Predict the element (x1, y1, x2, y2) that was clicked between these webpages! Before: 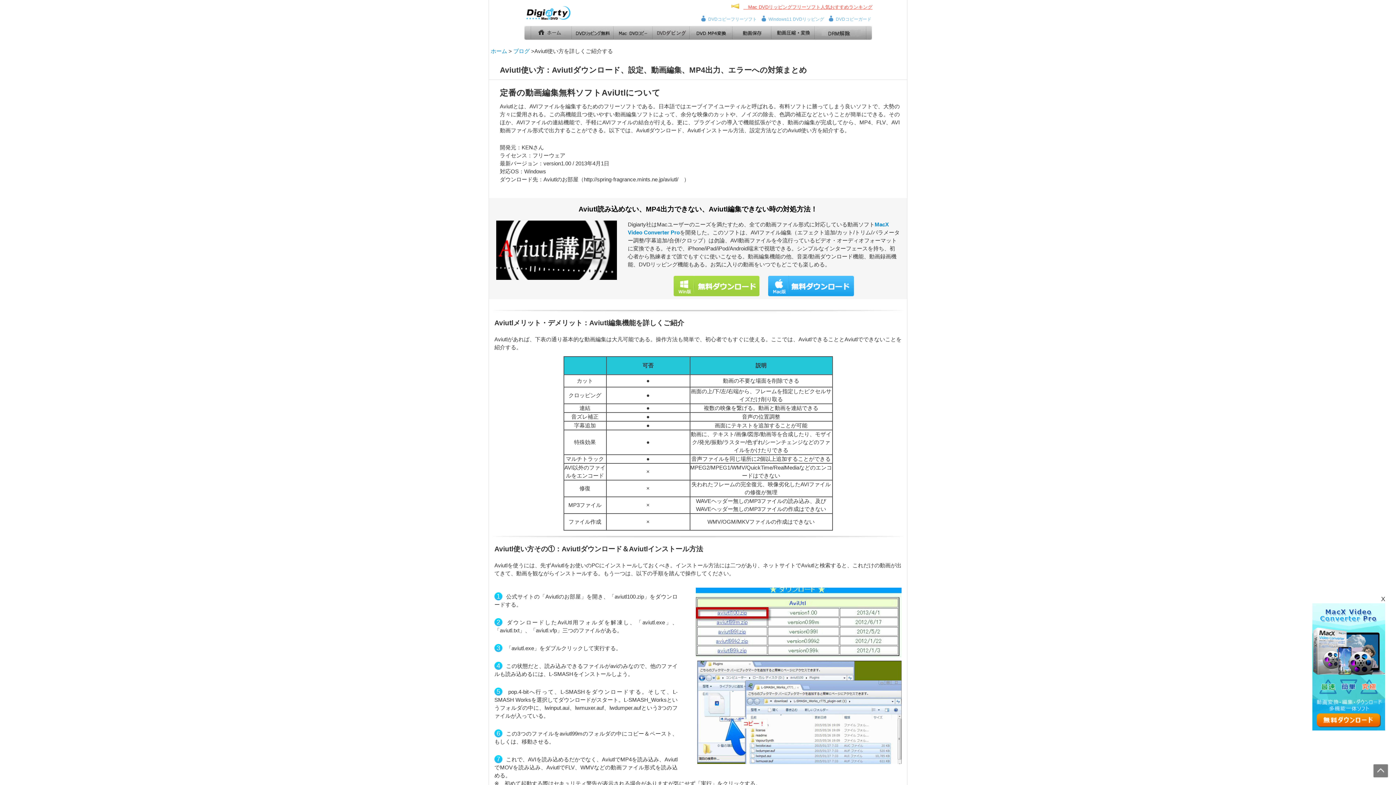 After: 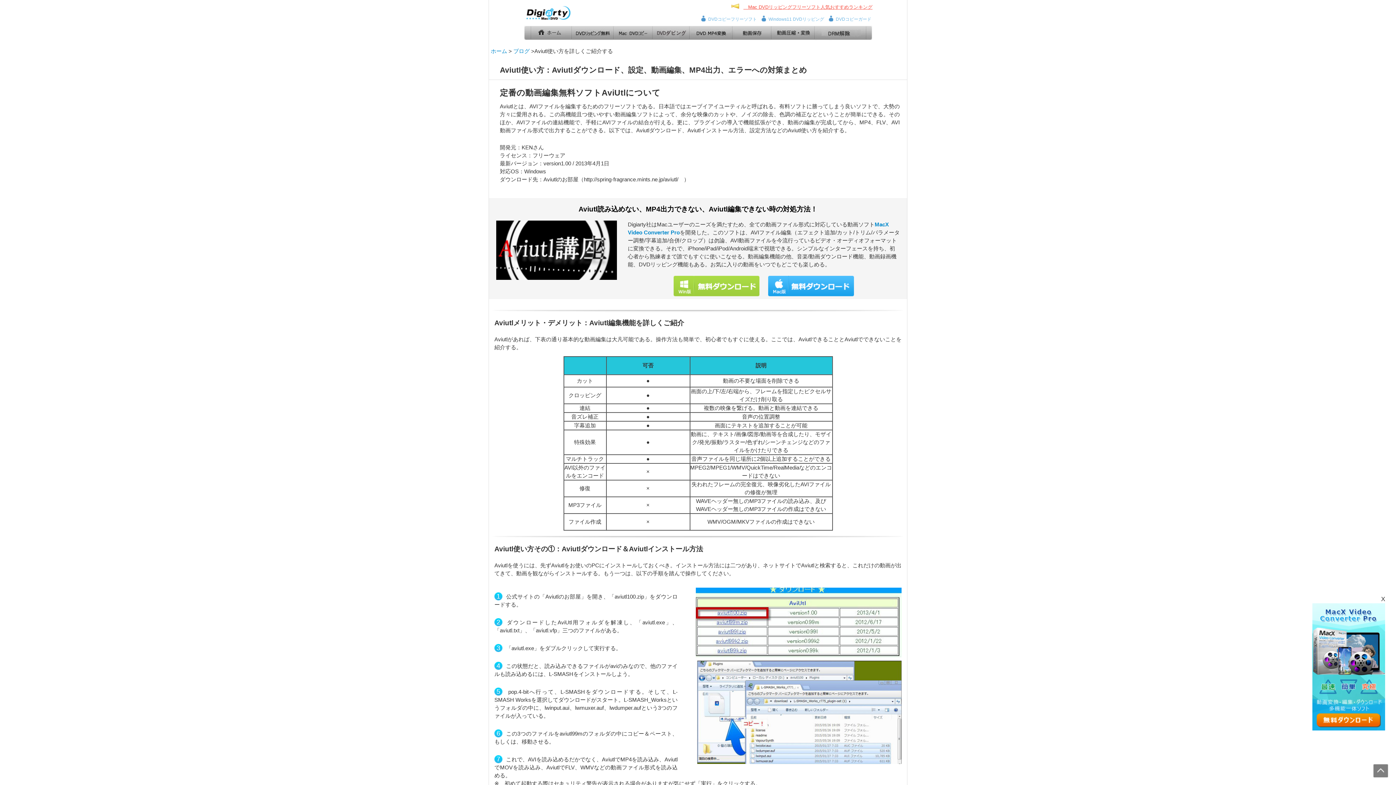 Action: bbox: (768, 292, 854, 298)